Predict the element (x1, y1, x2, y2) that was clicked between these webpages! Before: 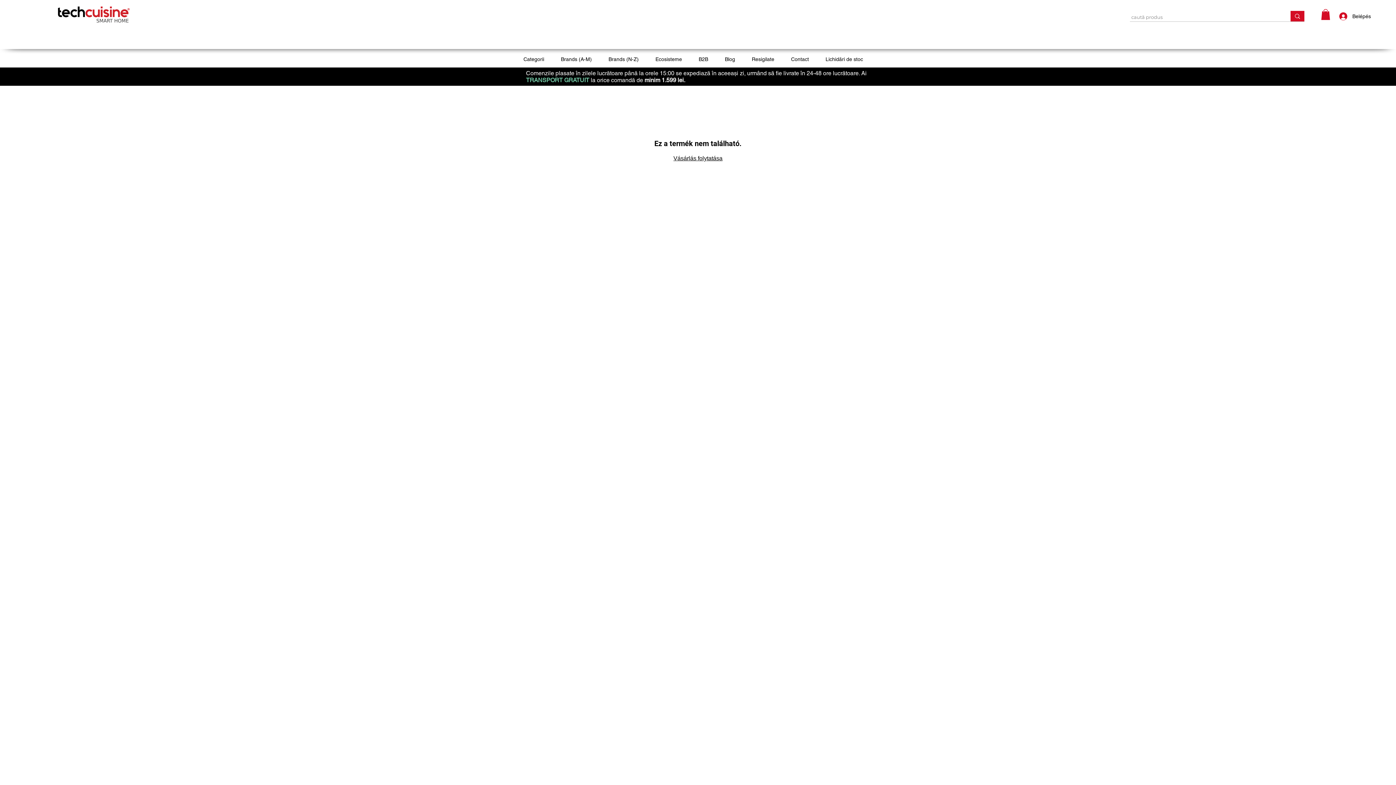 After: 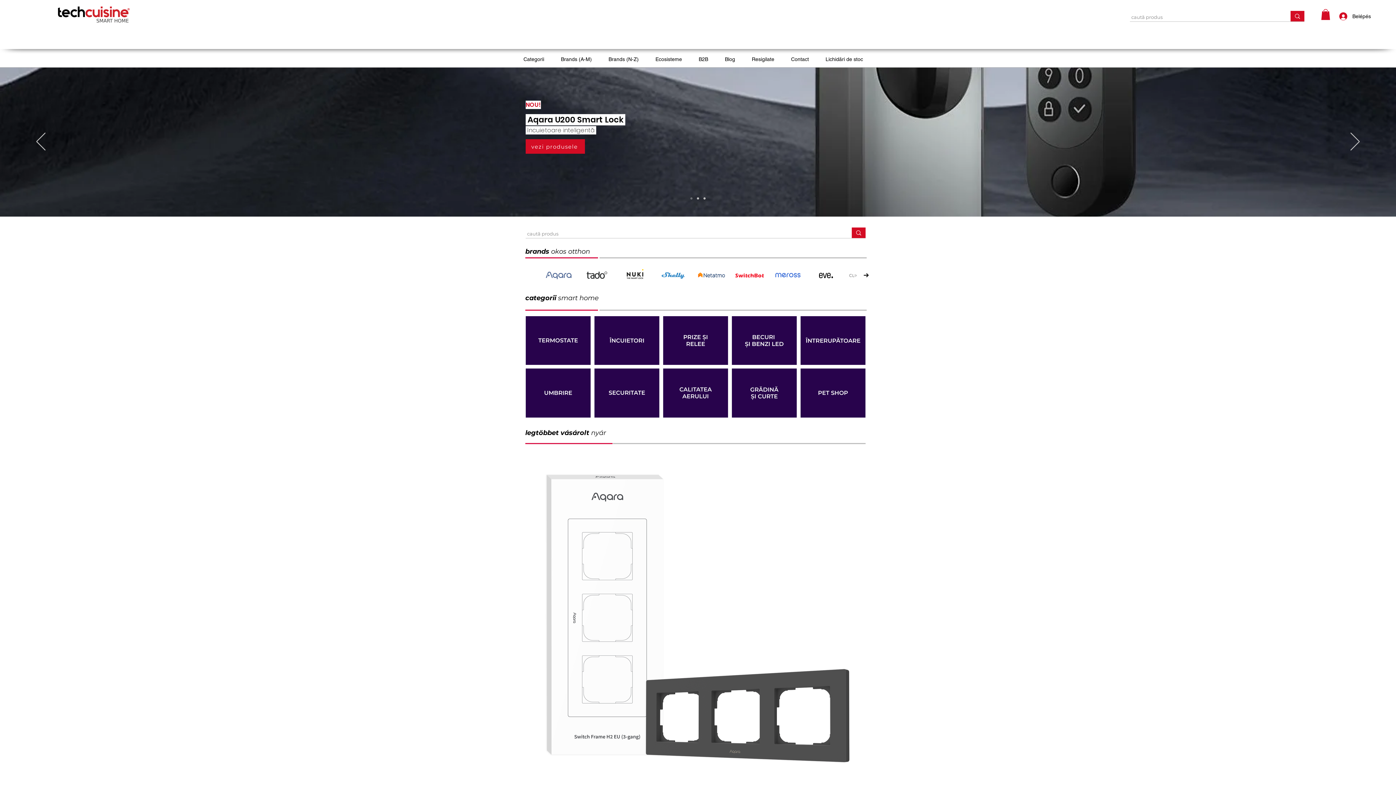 Action: label: Vásárlás folytatása bbox: (673, 155, 722, 161)